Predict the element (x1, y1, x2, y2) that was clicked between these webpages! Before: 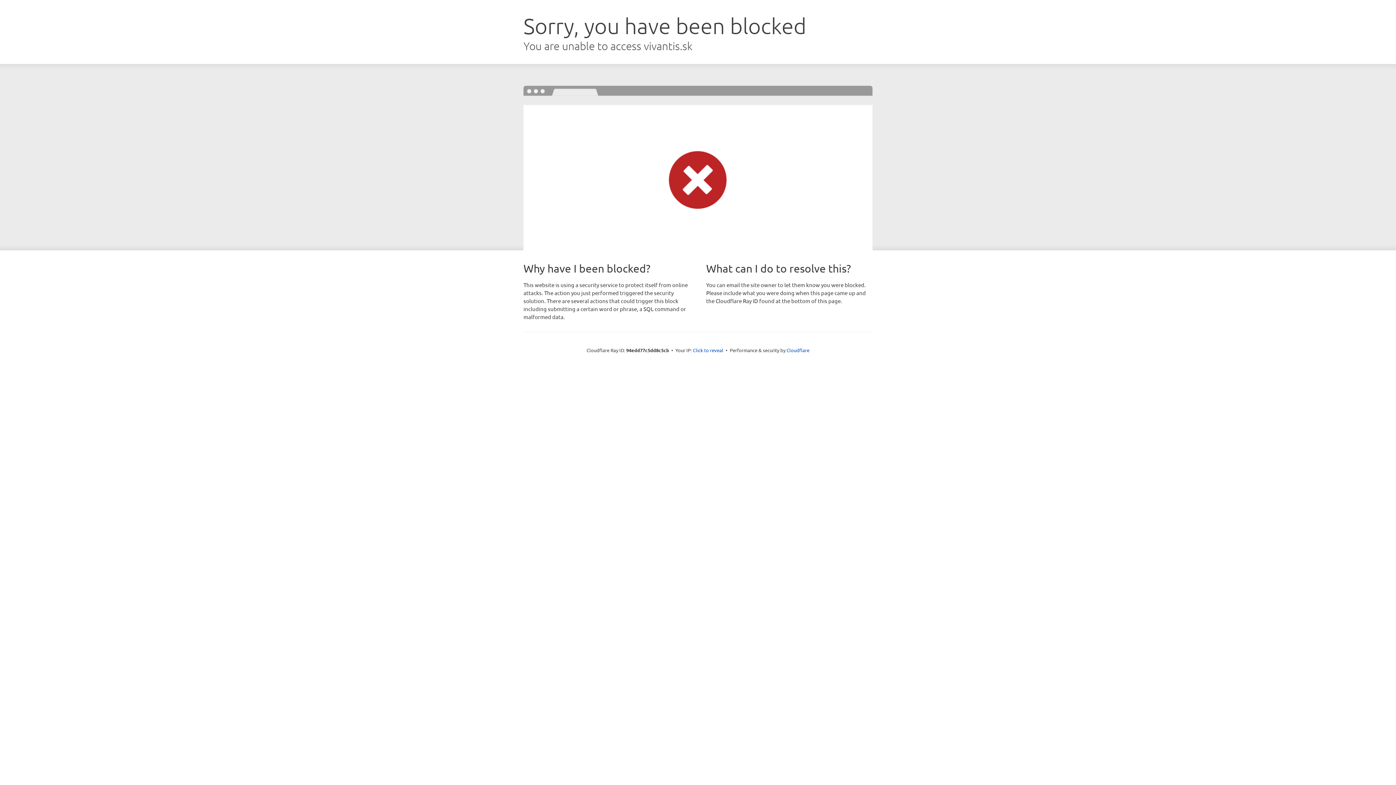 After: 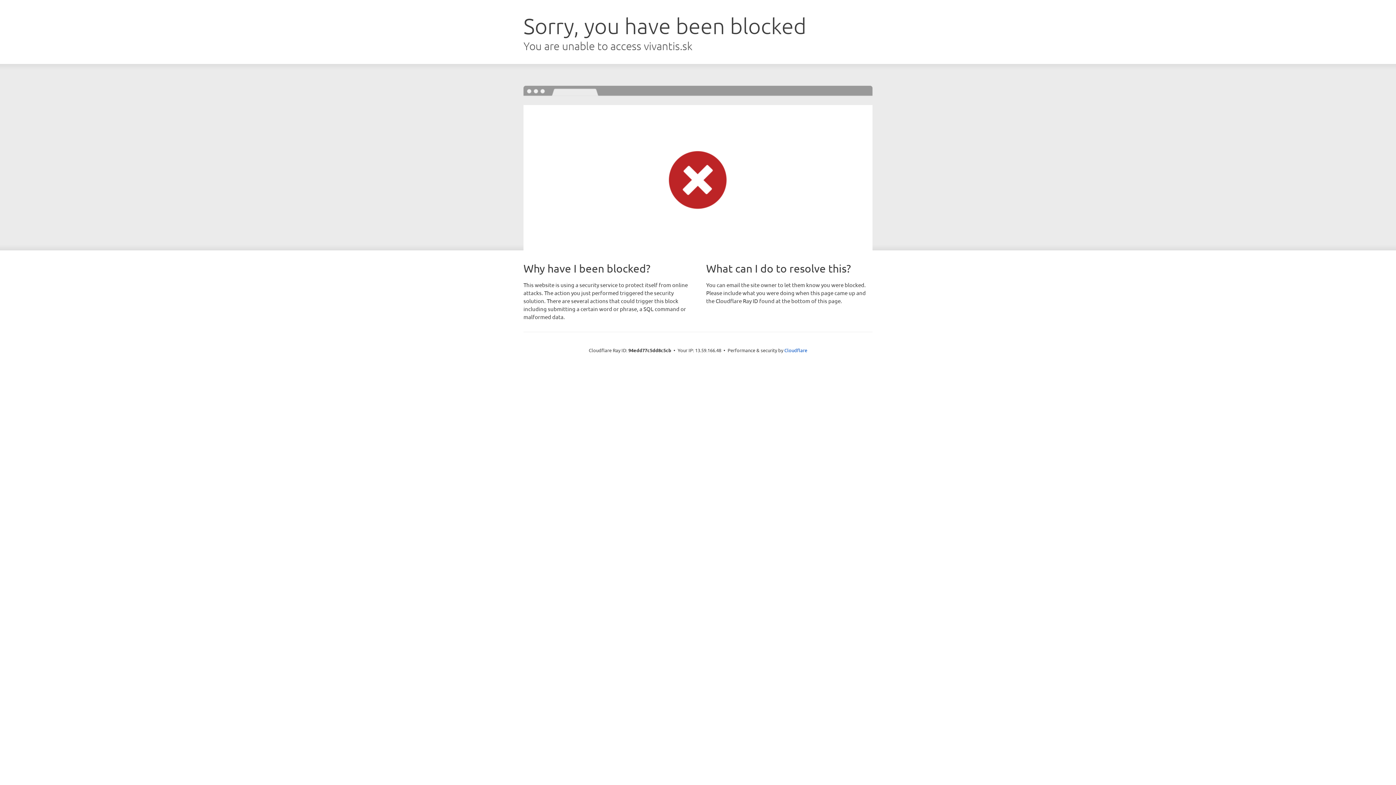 Action: bbox: (693, 346, 723, 353) label: Click to reveal